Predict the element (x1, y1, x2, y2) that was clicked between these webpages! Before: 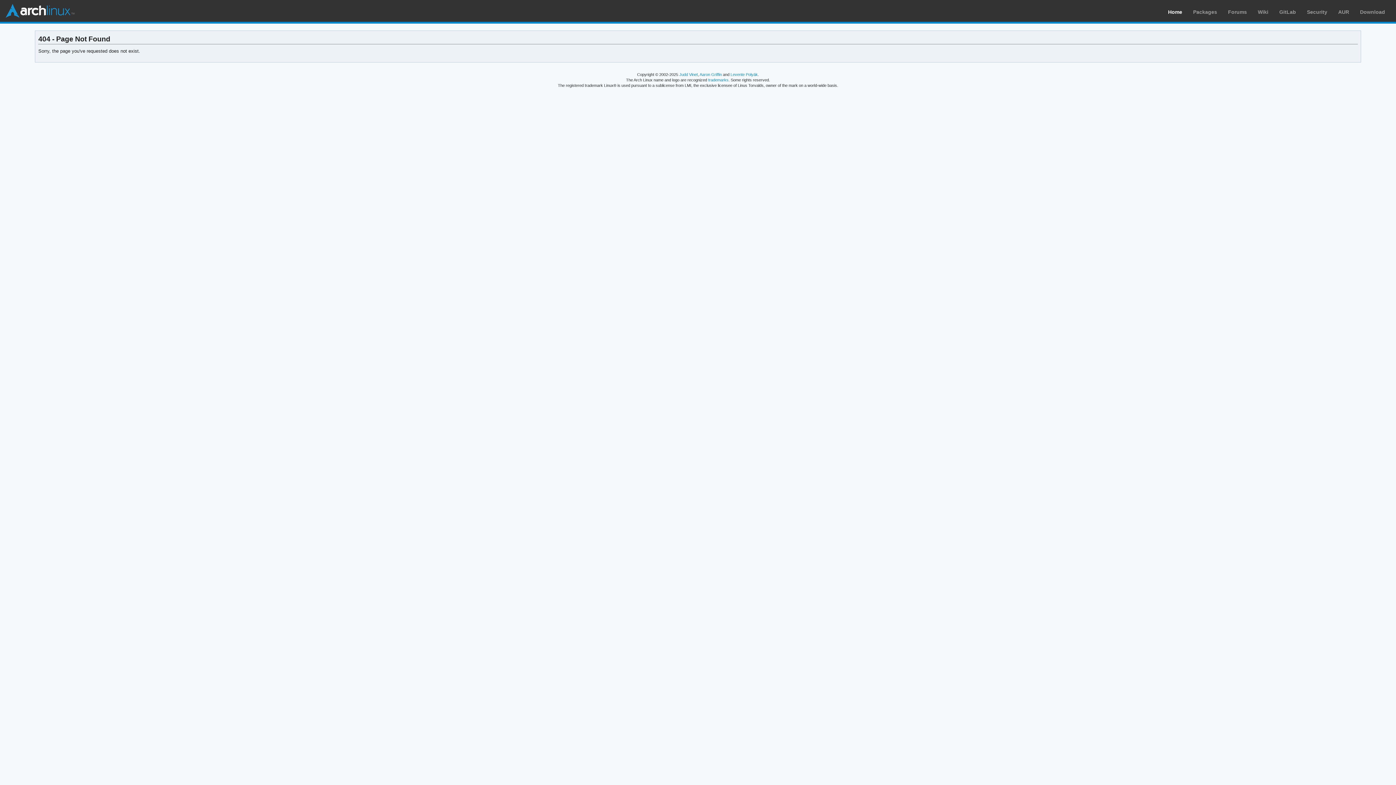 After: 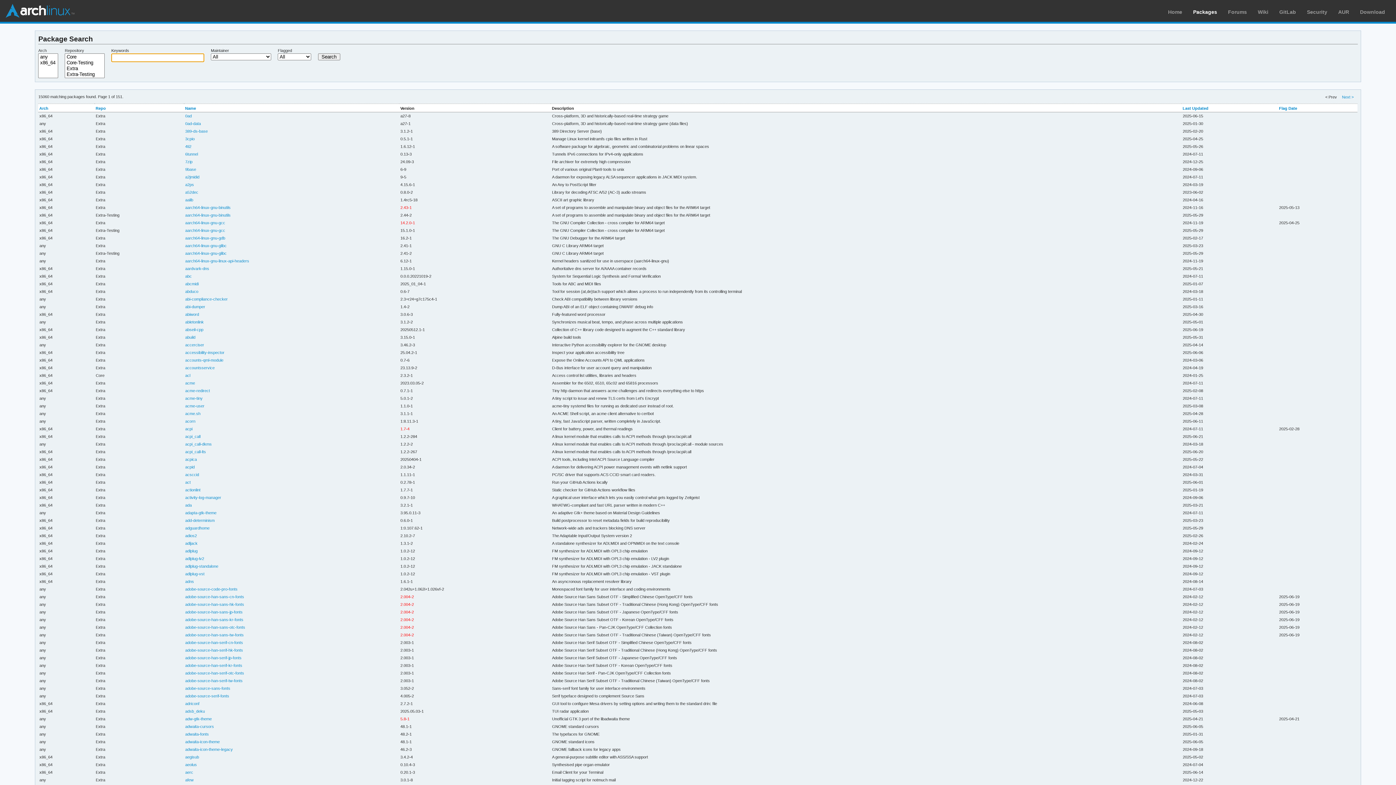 Action: label: Packages bbox: (1193, 9, 1217, 14)